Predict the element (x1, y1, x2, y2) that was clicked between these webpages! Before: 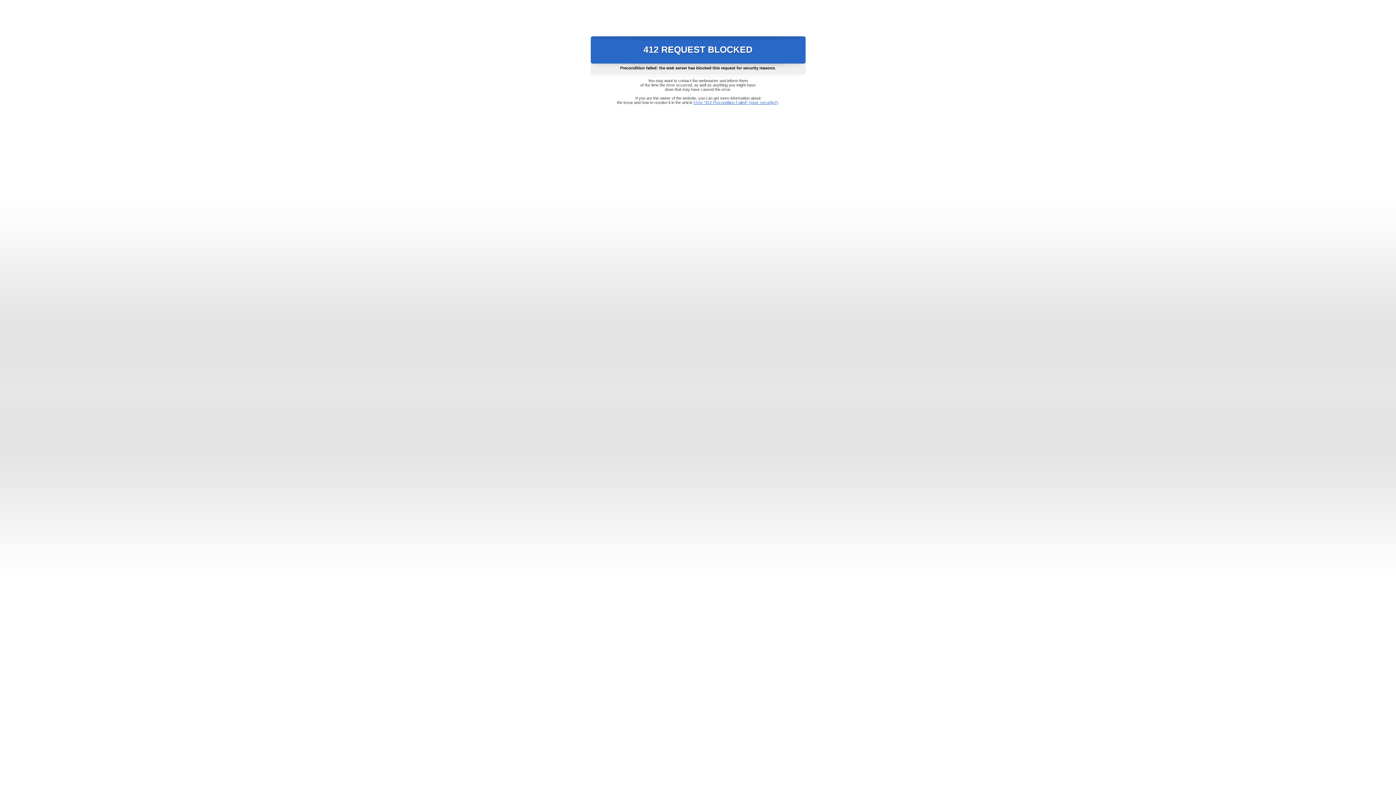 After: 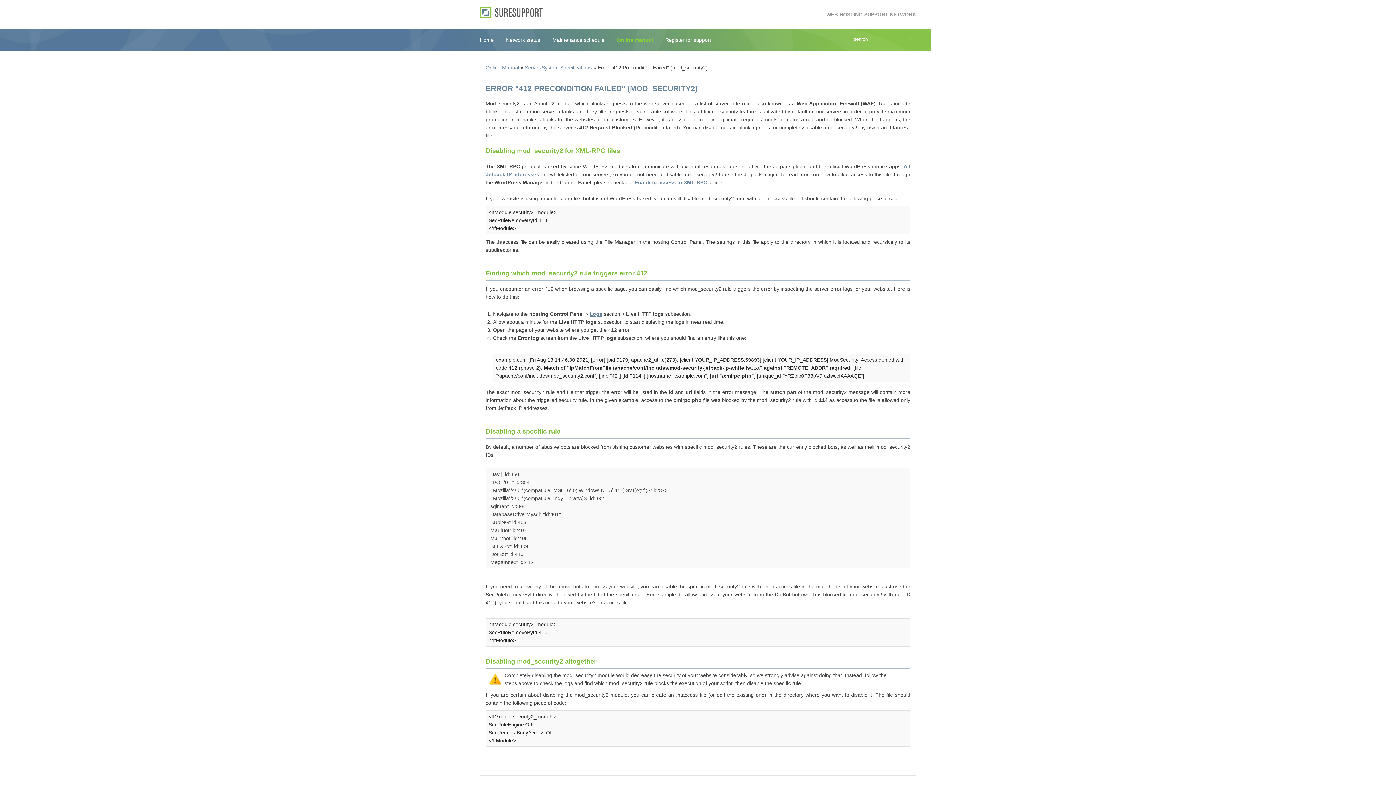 Action: bbox: (693, 100, 778, 104) label: Error "412 Precondition Failed" (mod_security2)